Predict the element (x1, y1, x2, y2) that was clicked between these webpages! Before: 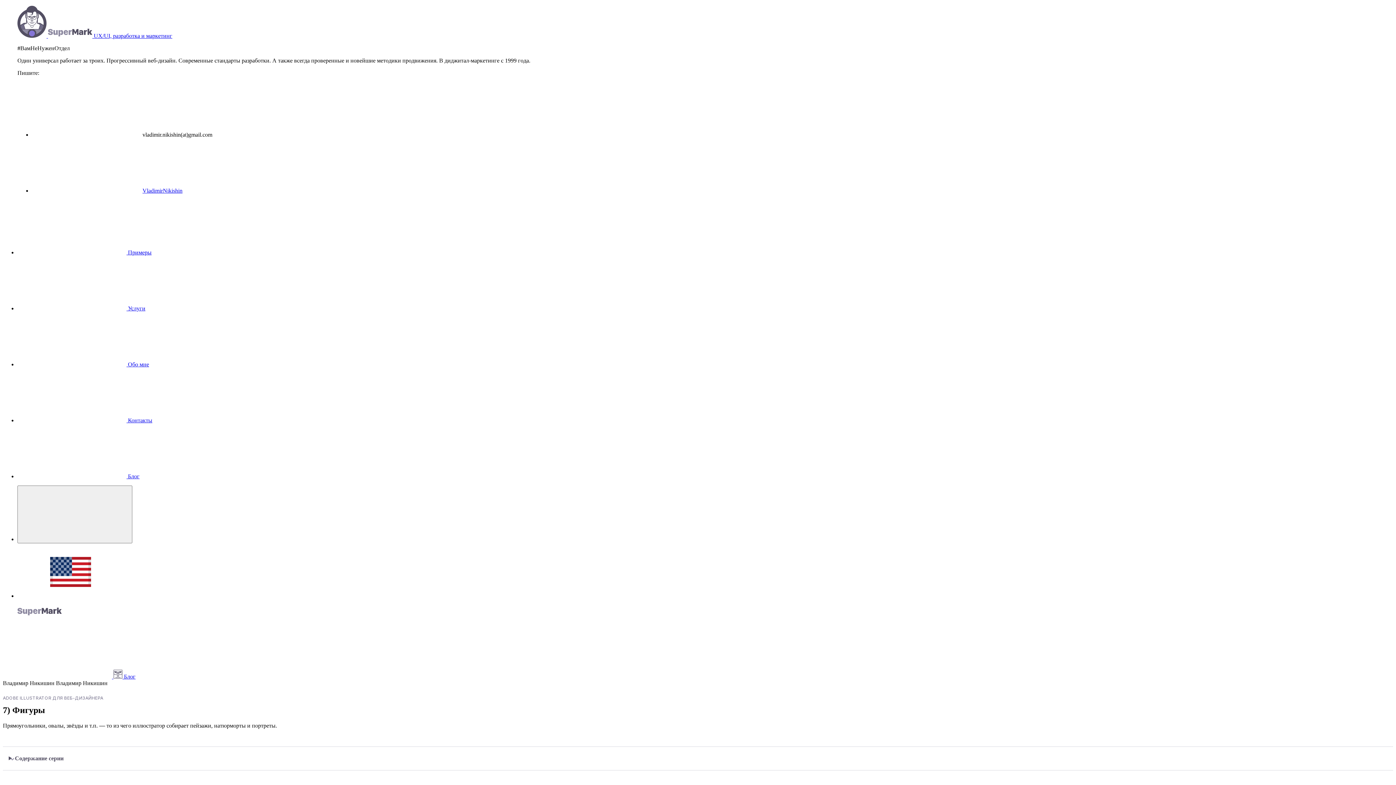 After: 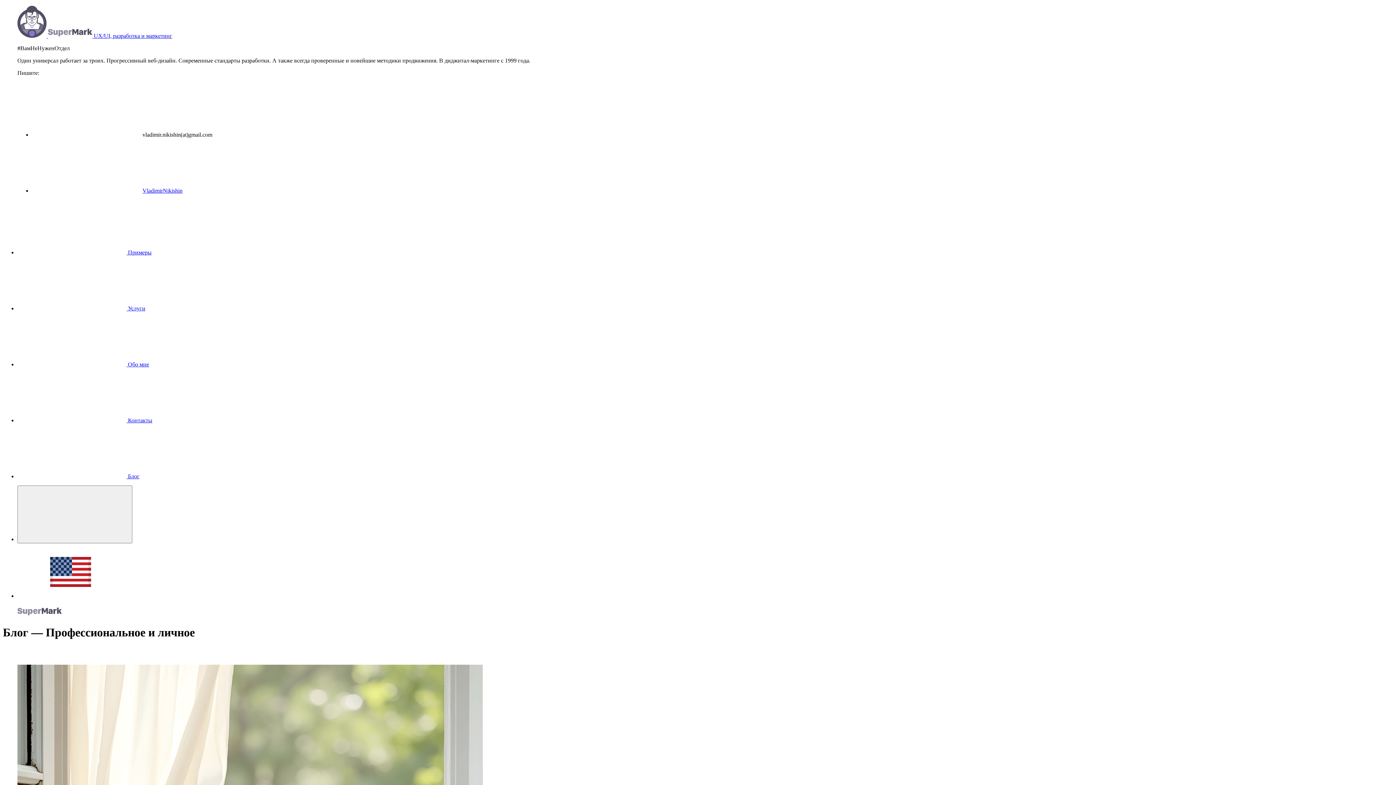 Action: label:  Блог bbox: (17, 473, 139, 479)